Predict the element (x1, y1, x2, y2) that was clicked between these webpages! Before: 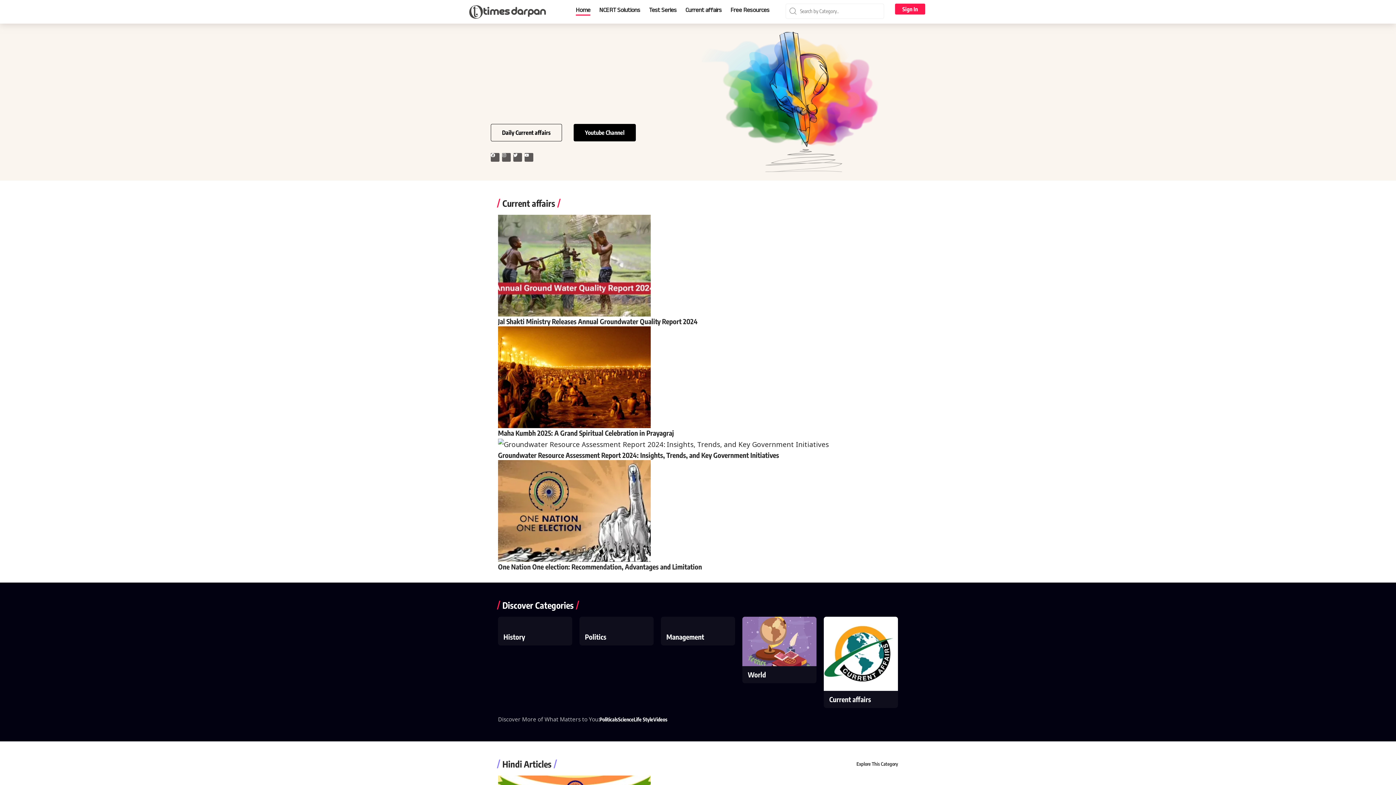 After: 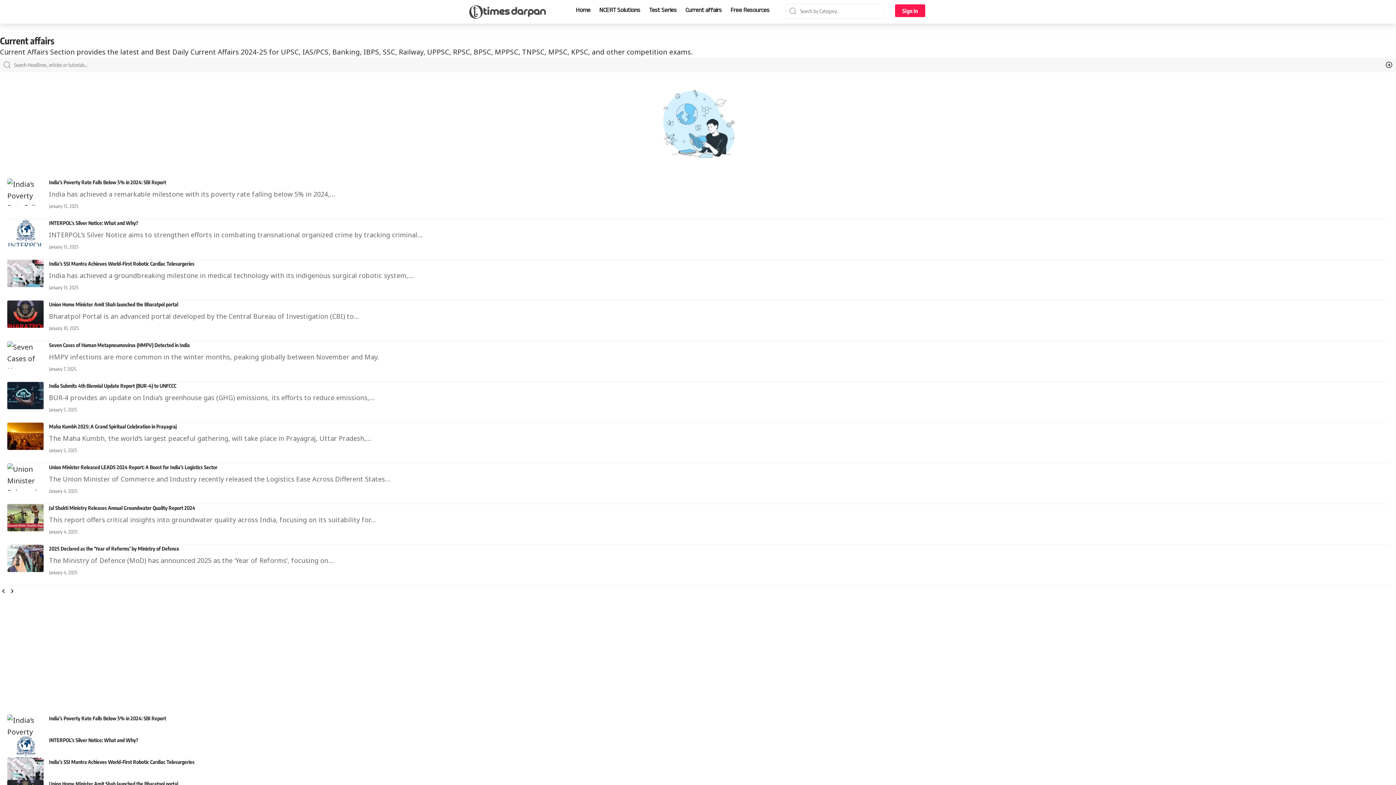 Action: label: Current affairs bbox: (681, 0, 726, 21)